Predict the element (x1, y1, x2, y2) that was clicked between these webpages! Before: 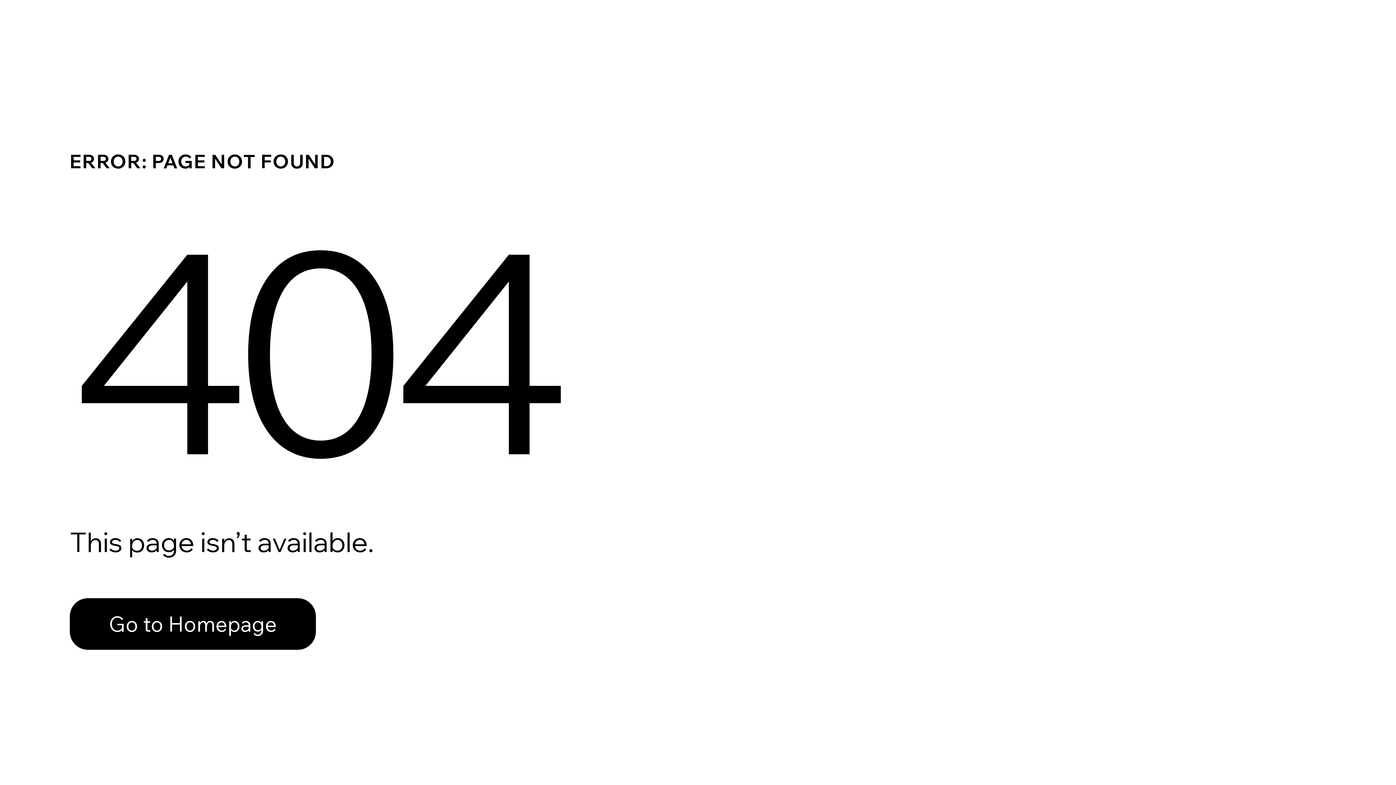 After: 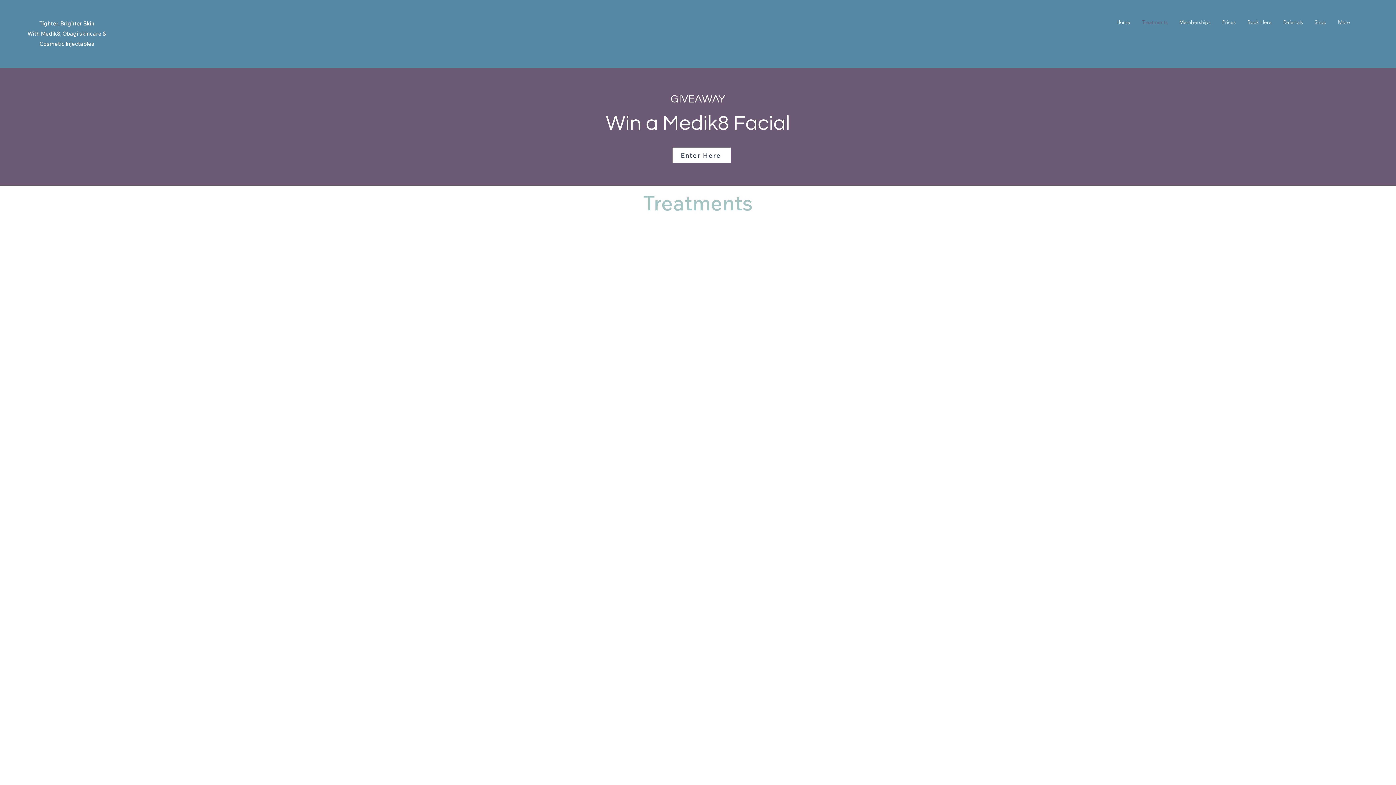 Action: bbox: (69, 582, 768, 659) label: Go to Homepage